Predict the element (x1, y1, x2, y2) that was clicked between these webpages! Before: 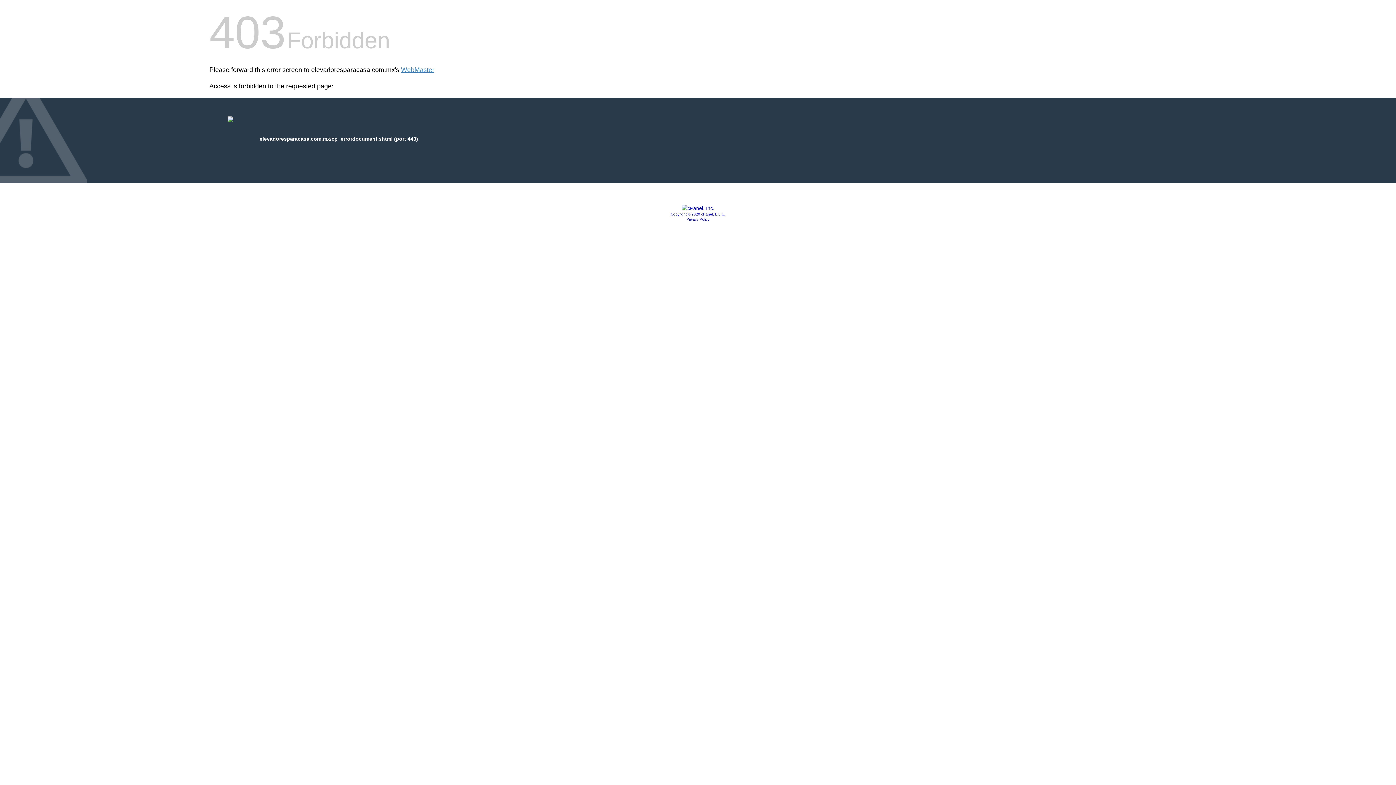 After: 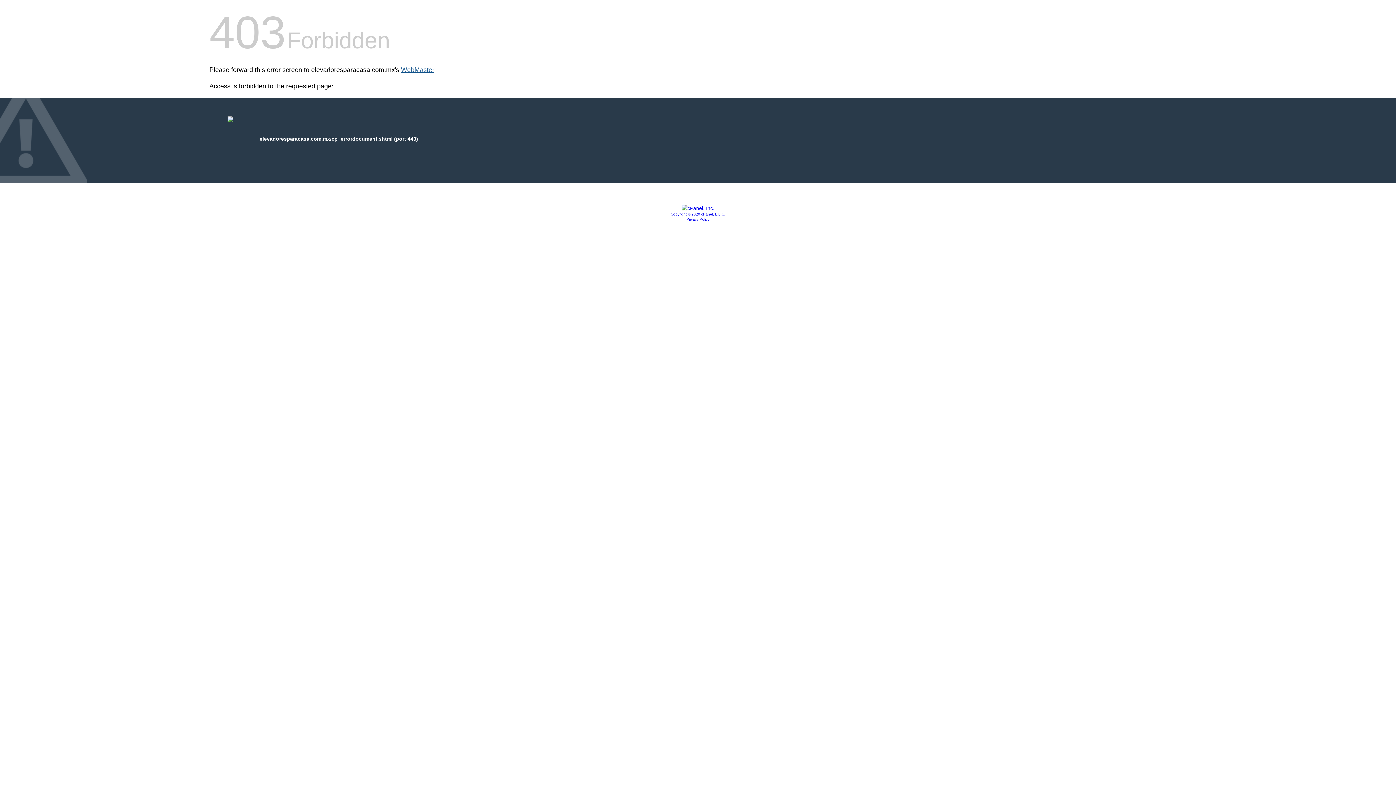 Action: label: WebMaster bbox: (401, 66, 434, 73)